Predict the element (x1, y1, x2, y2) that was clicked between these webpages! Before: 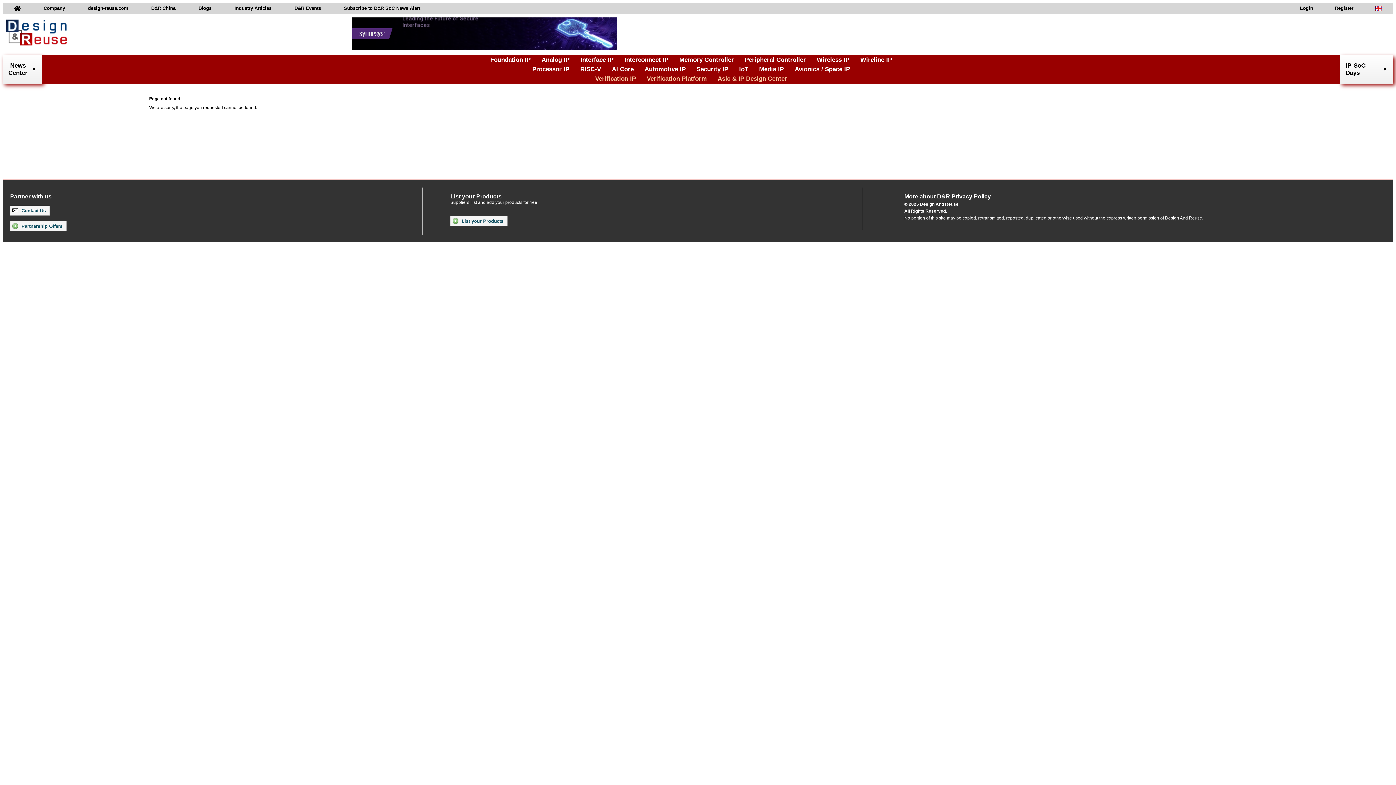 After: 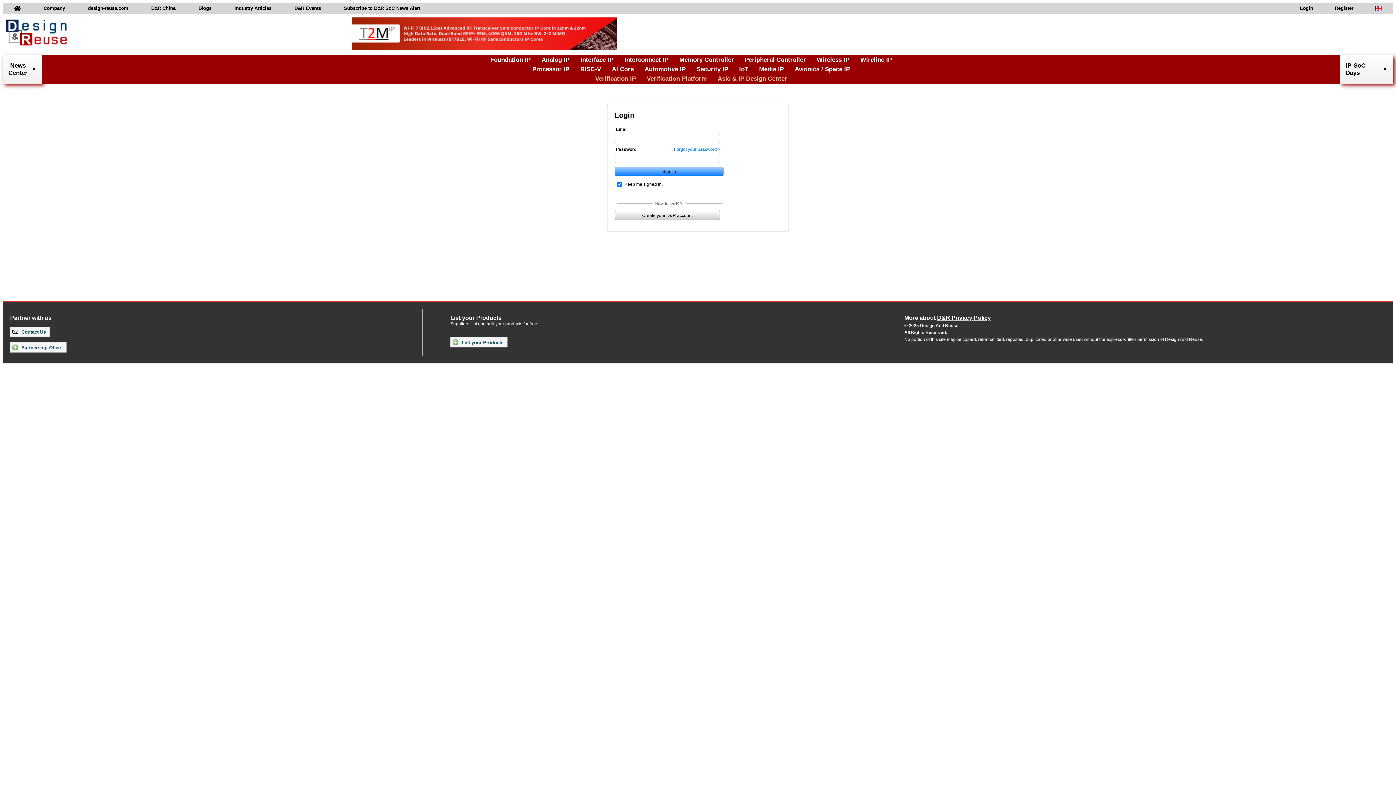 Action: bbox: (1289, 2, 1324, 13) label: Login